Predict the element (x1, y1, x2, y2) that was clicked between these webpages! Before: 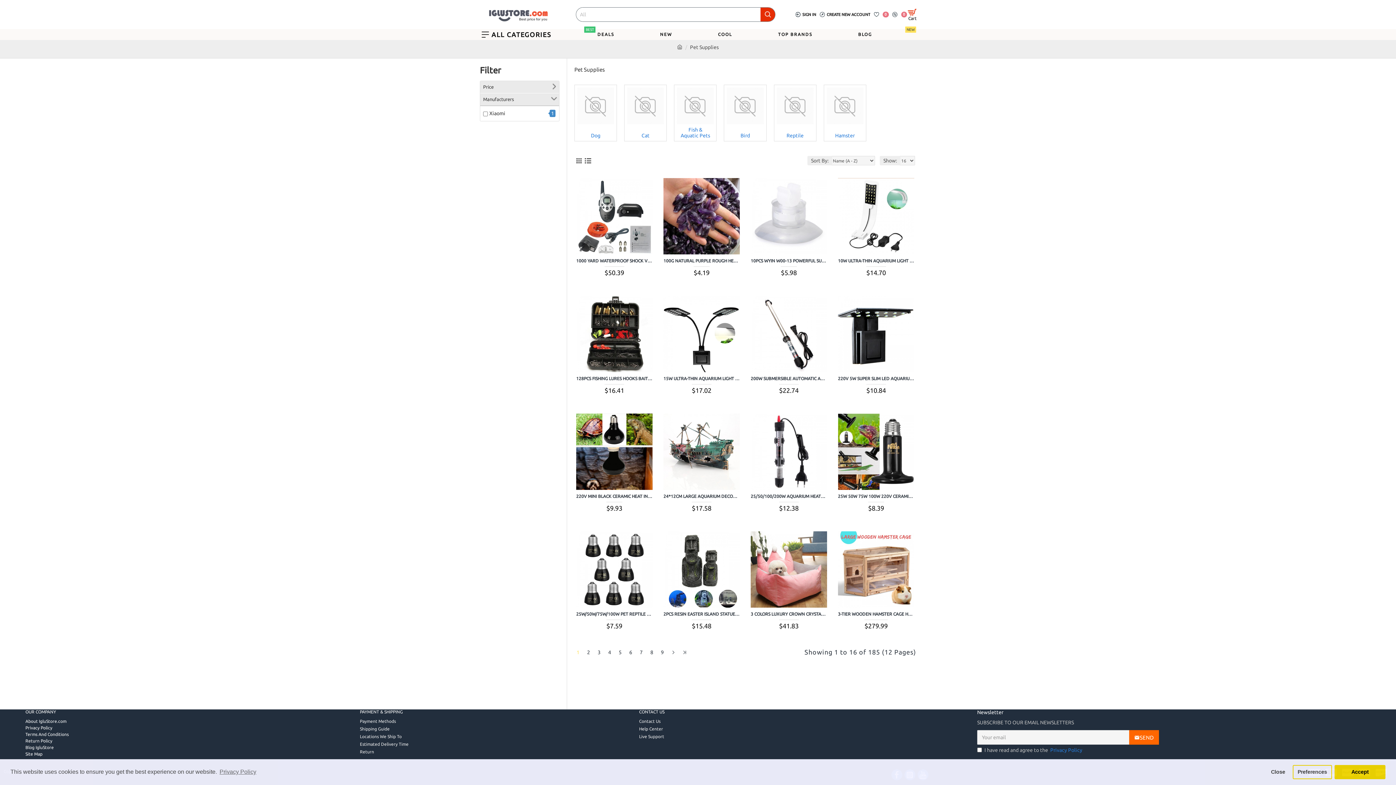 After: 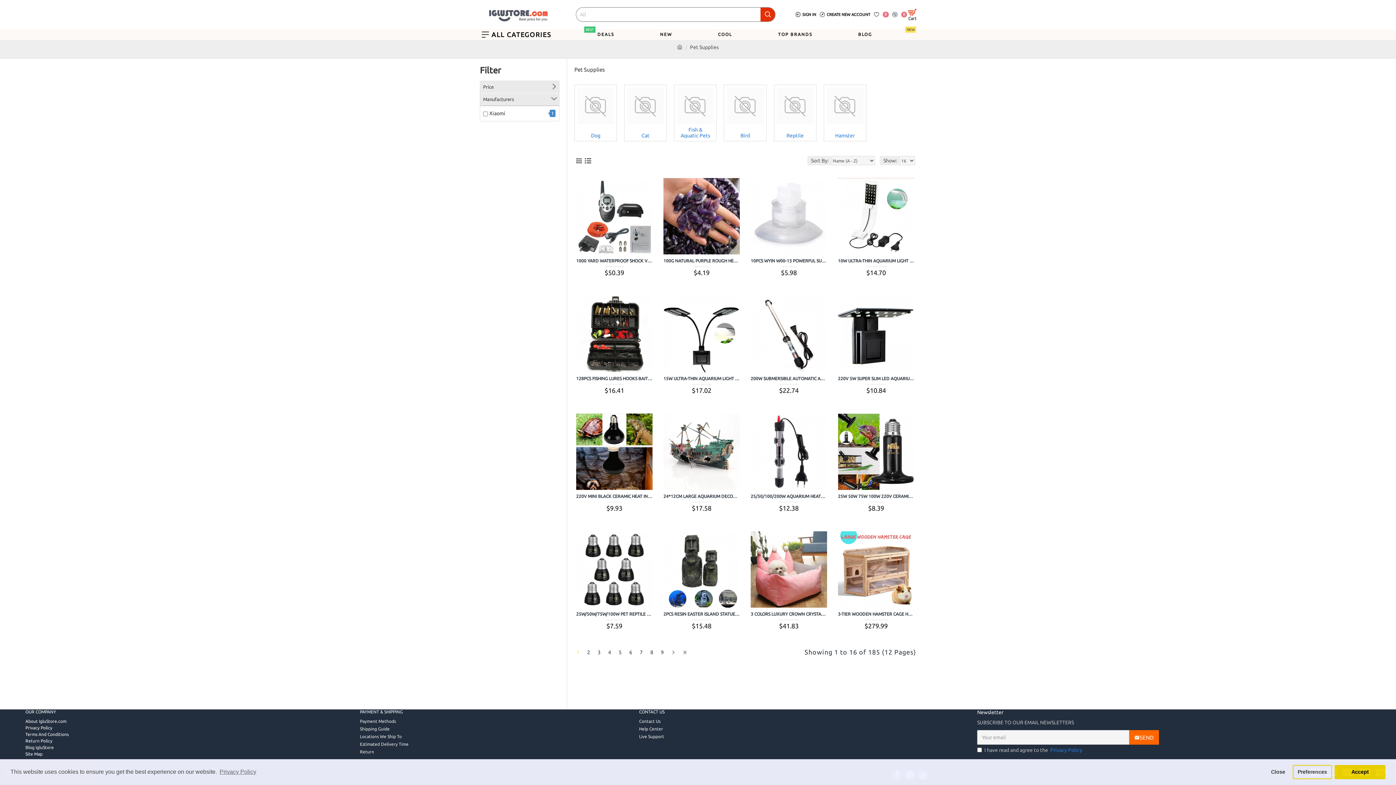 Action: label: DEALS bbox: (595, 29, 658, 40)